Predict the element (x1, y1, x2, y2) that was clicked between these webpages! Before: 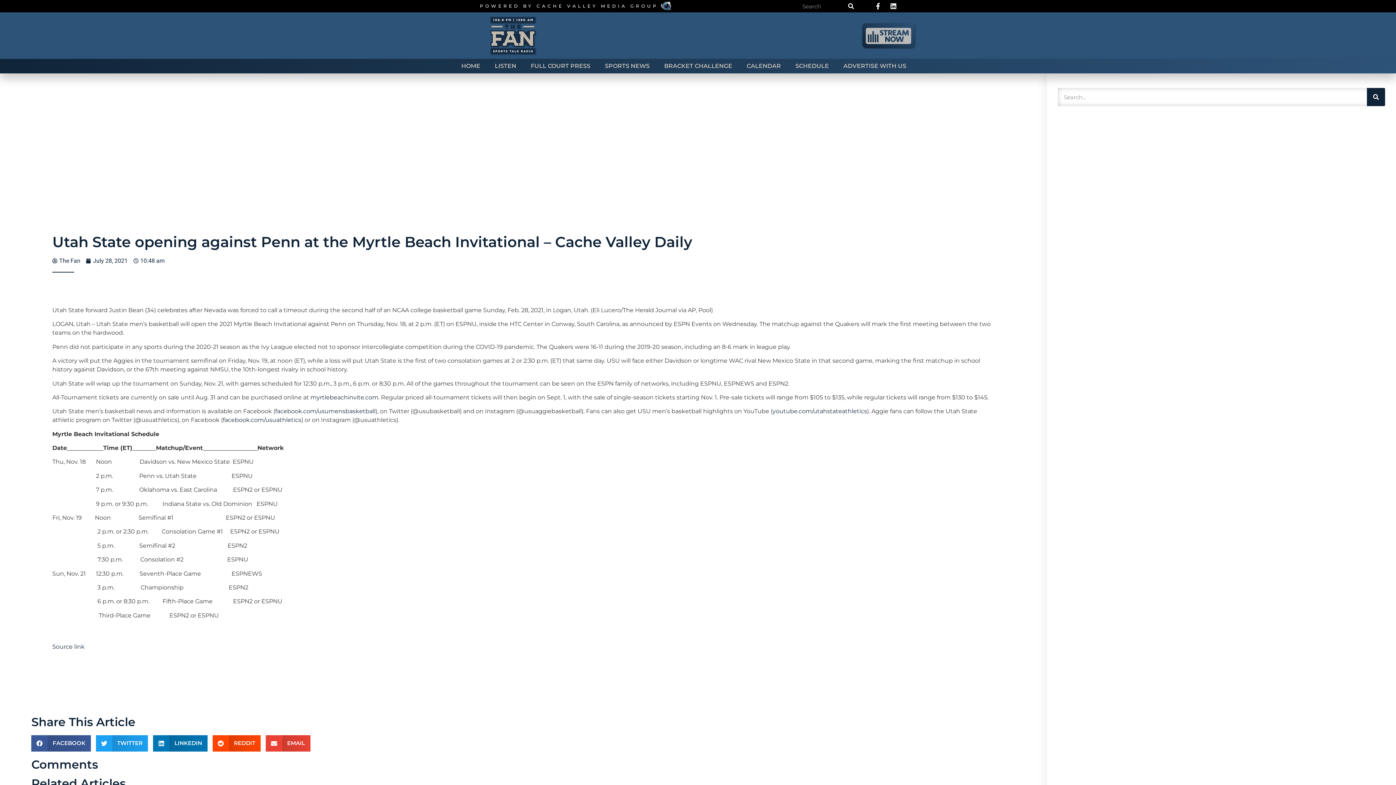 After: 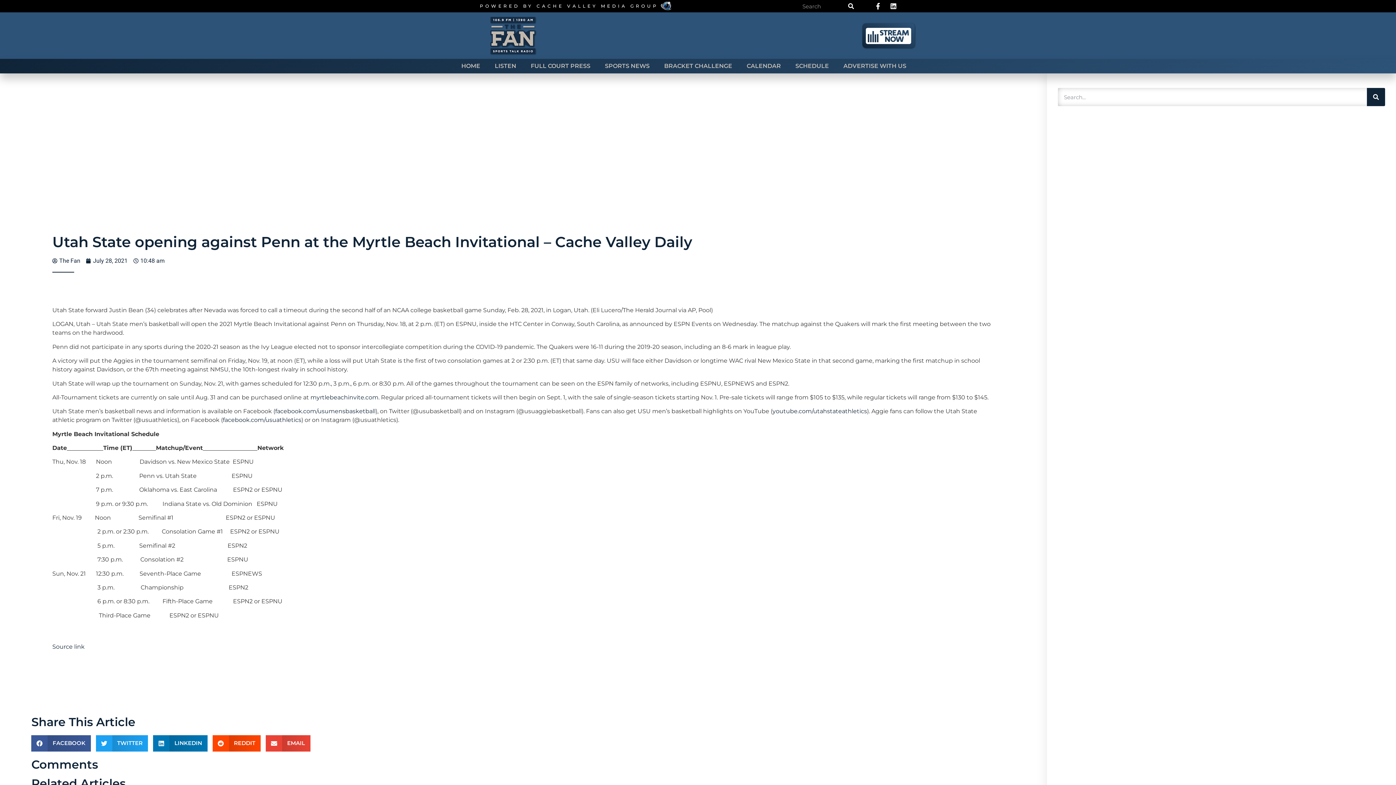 Action: bbox: (863, 25, 913, 46)